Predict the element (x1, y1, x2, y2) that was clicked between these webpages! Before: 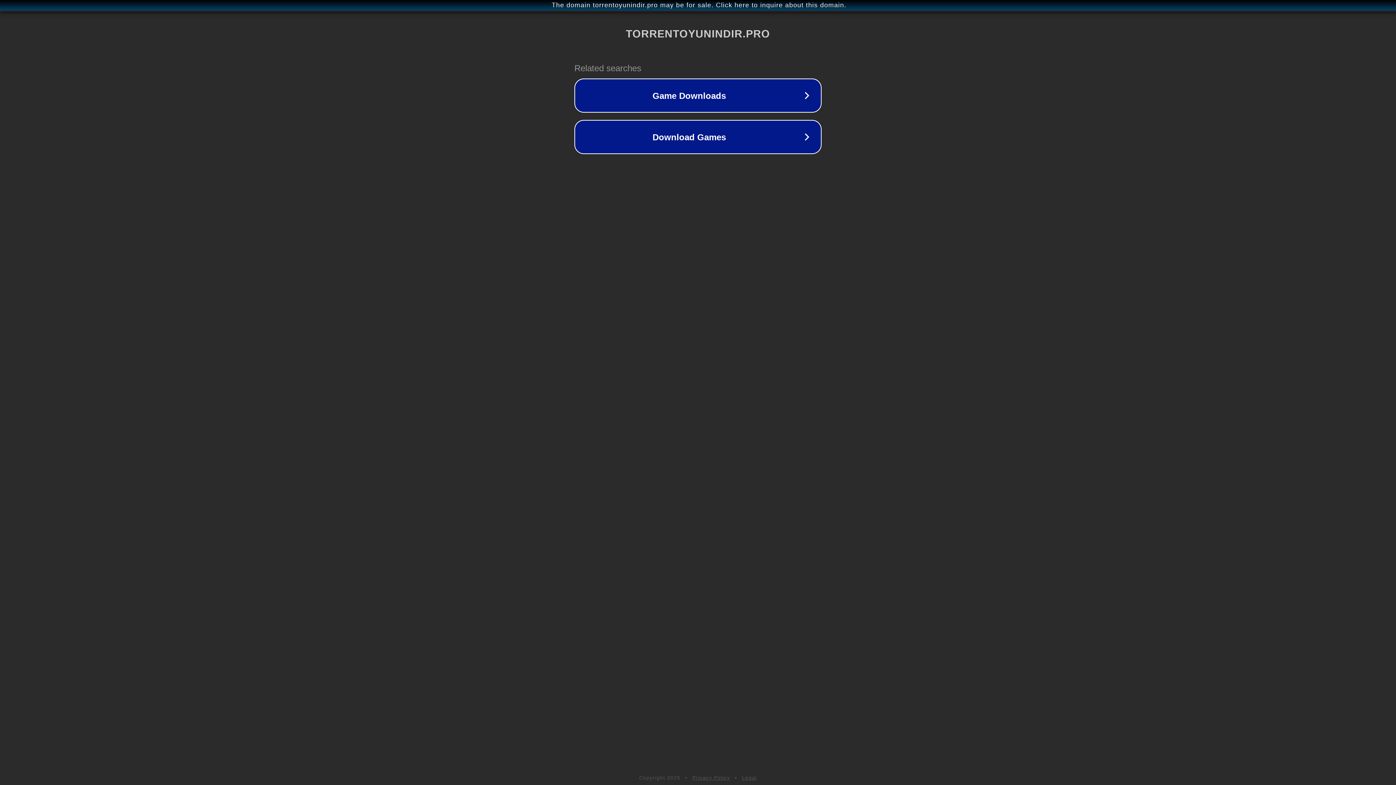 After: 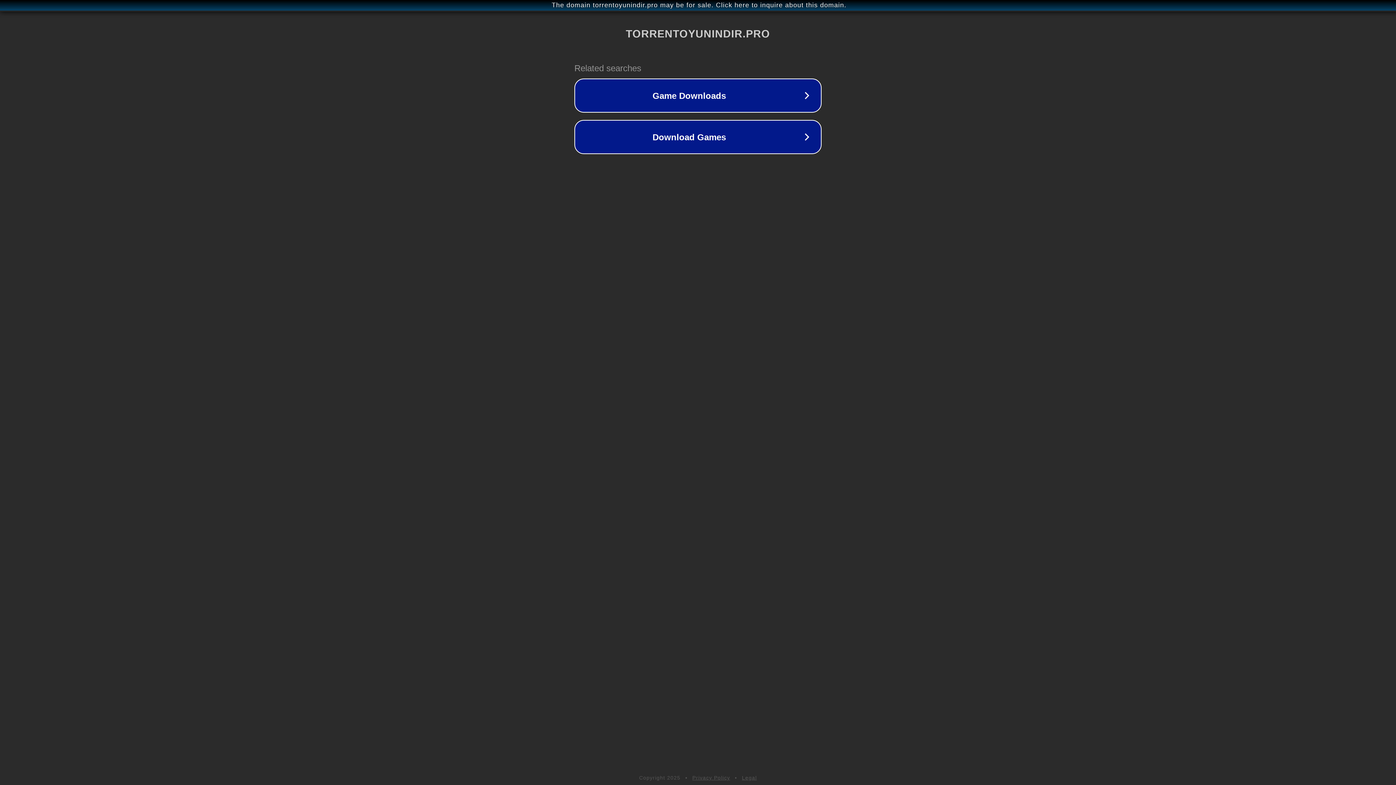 Action: label: Privacy Policy bbox: (692, 775, 730, 781)